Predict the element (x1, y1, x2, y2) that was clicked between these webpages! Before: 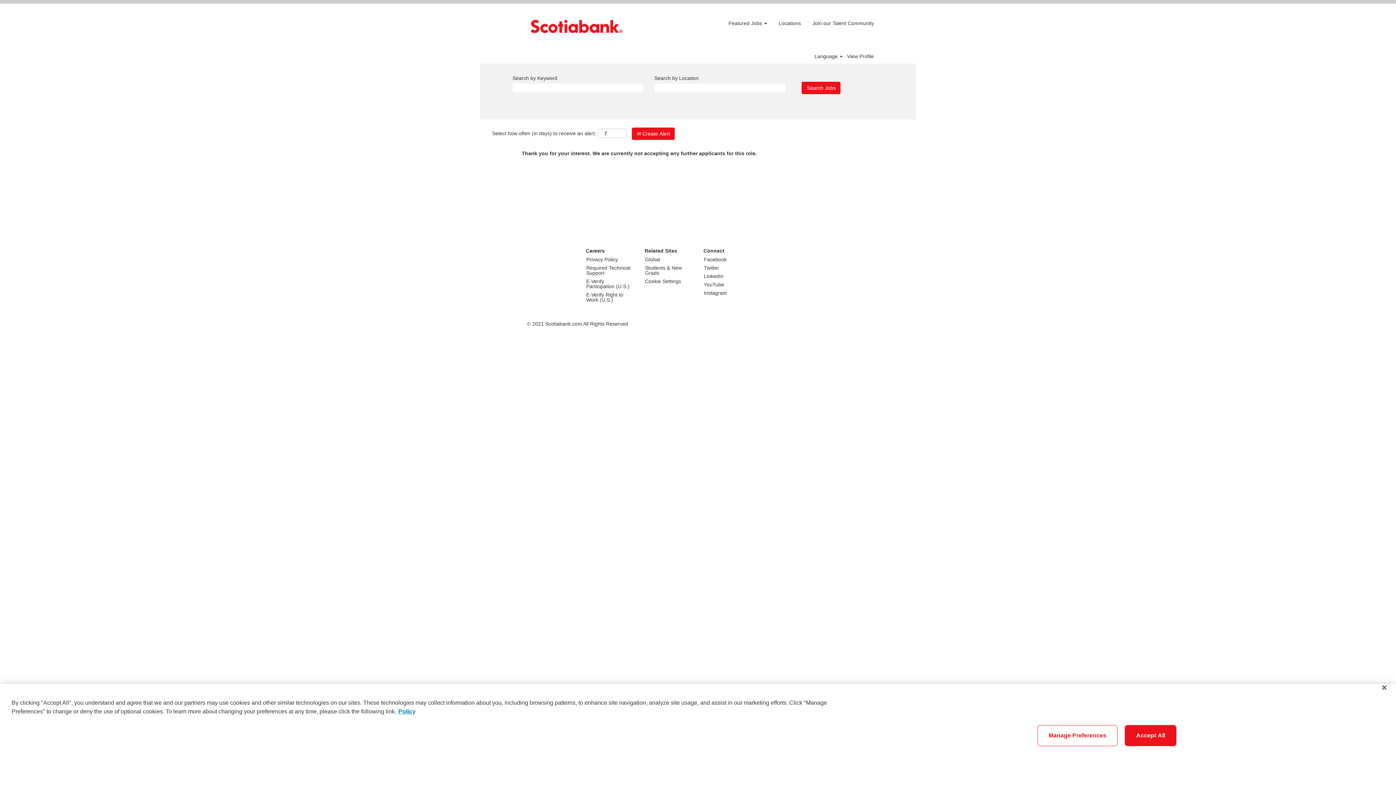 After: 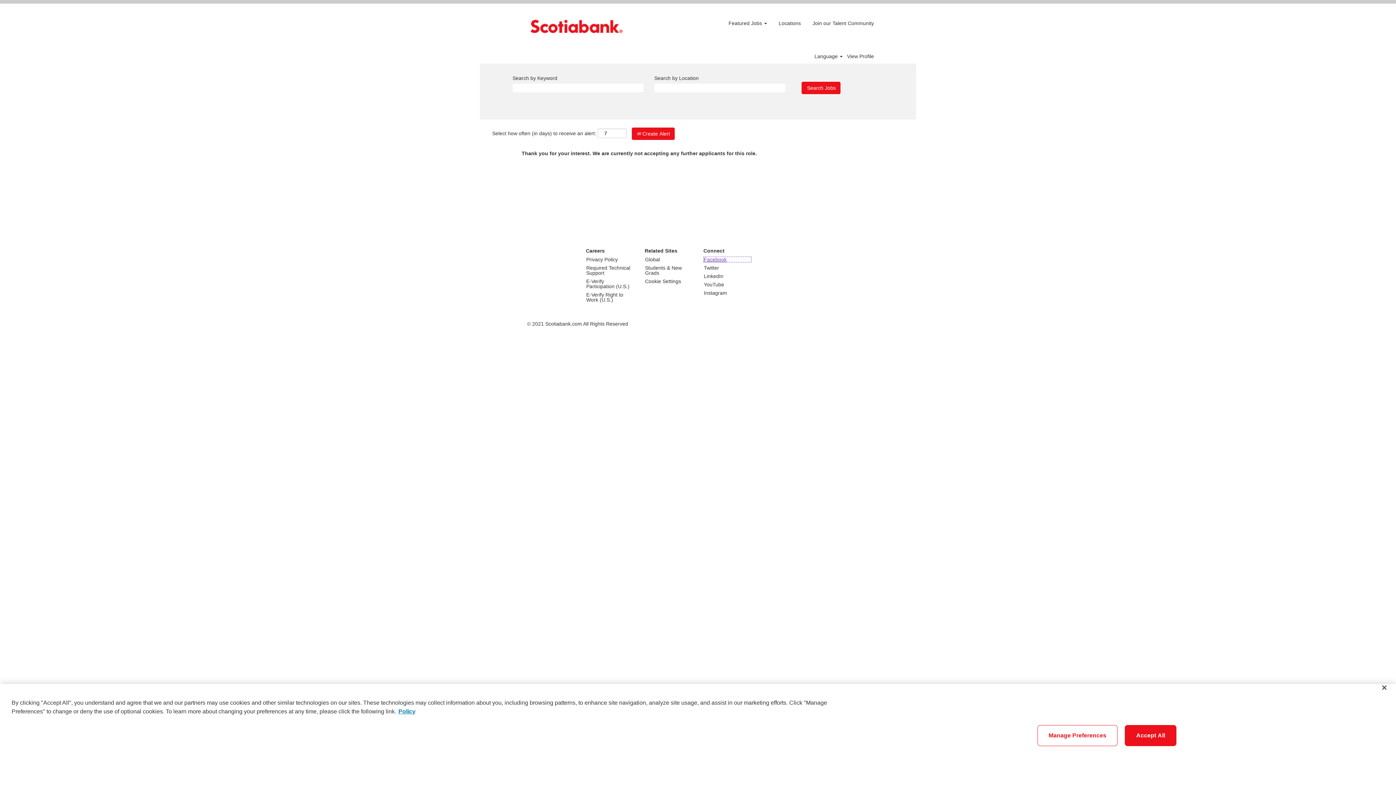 Action: bbox: (703, 256, 751, 262) label: Facebook